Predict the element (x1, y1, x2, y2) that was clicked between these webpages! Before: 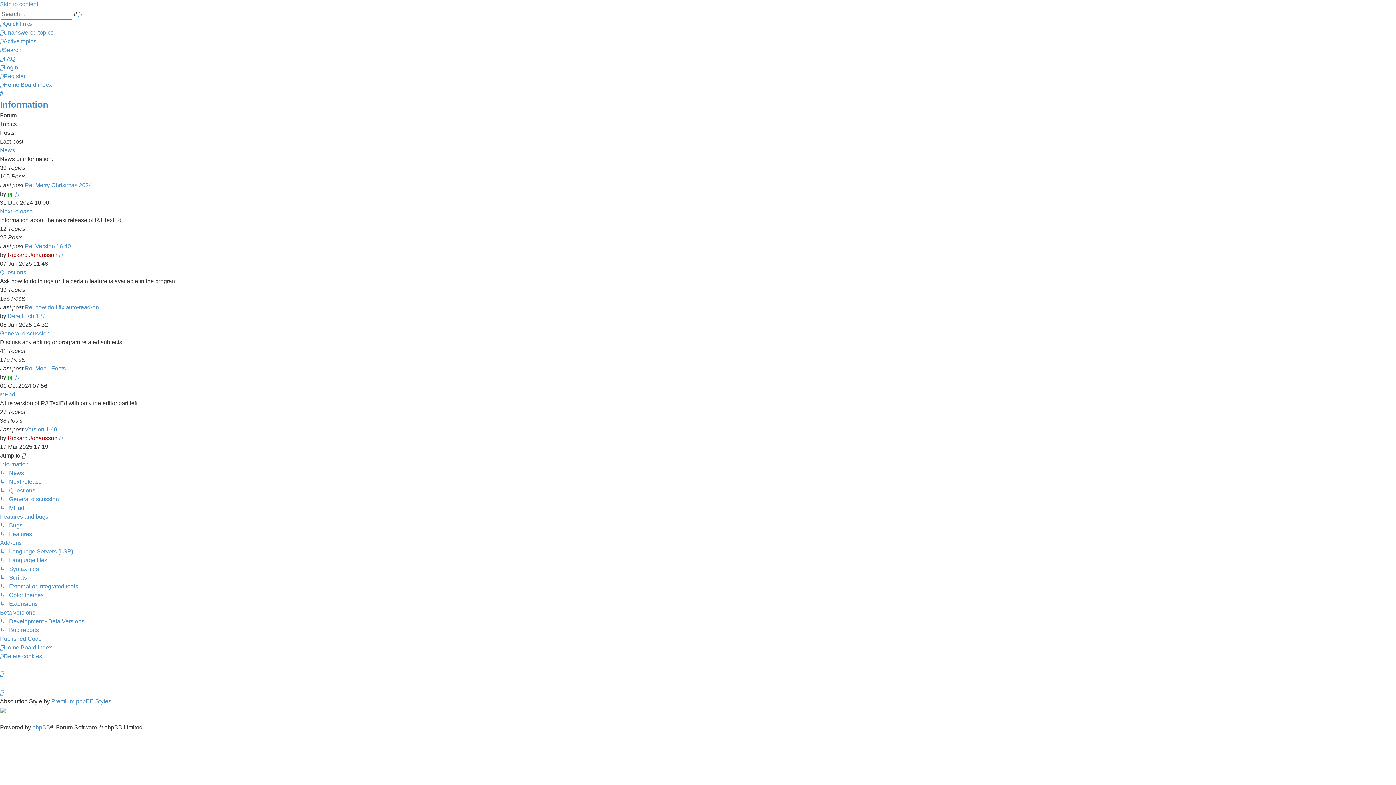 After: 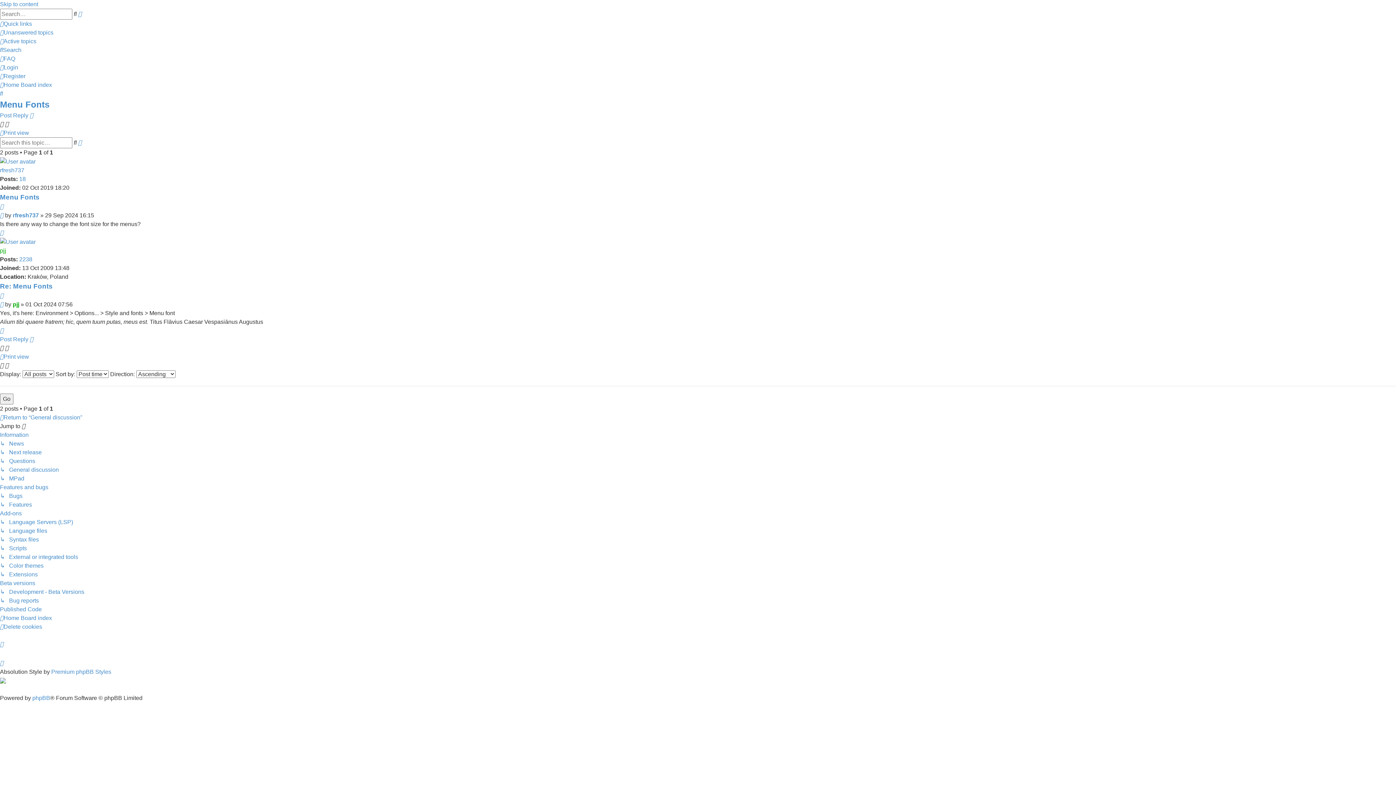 Action: label: View the latest post bbox: (15, 374, 18, 380)